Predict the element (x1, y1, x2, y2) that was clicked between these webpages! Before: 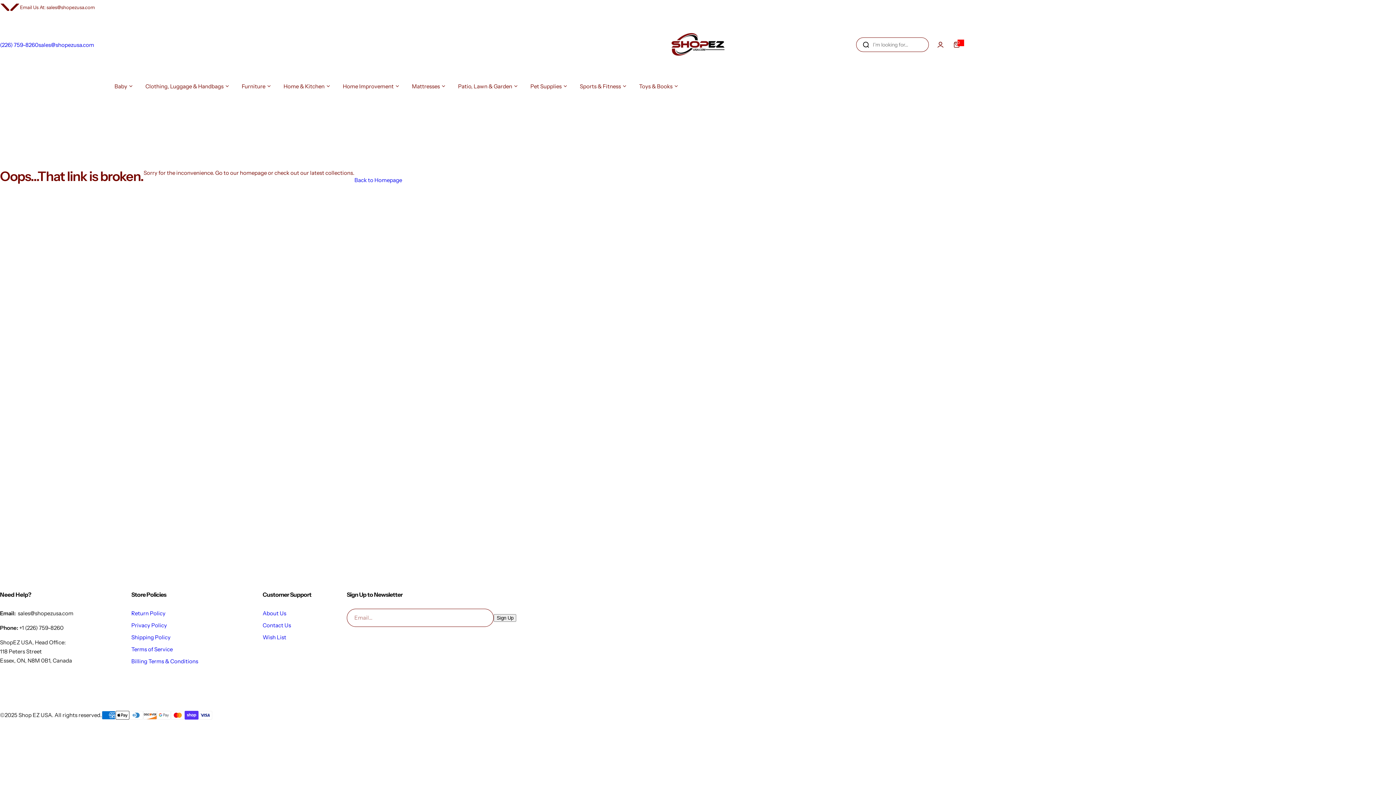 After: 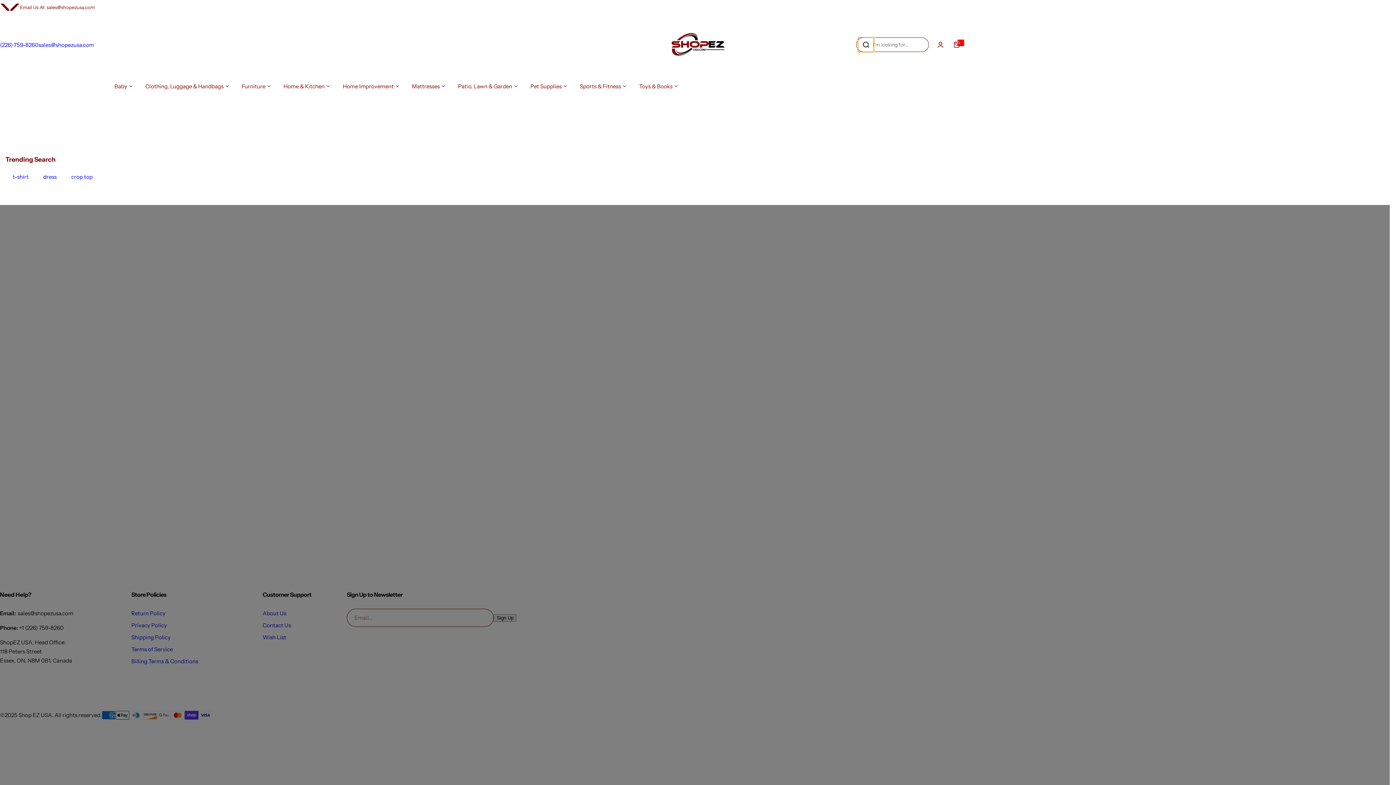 Action: bbox: (858, 37, 874, 52) label: I'm looking for…